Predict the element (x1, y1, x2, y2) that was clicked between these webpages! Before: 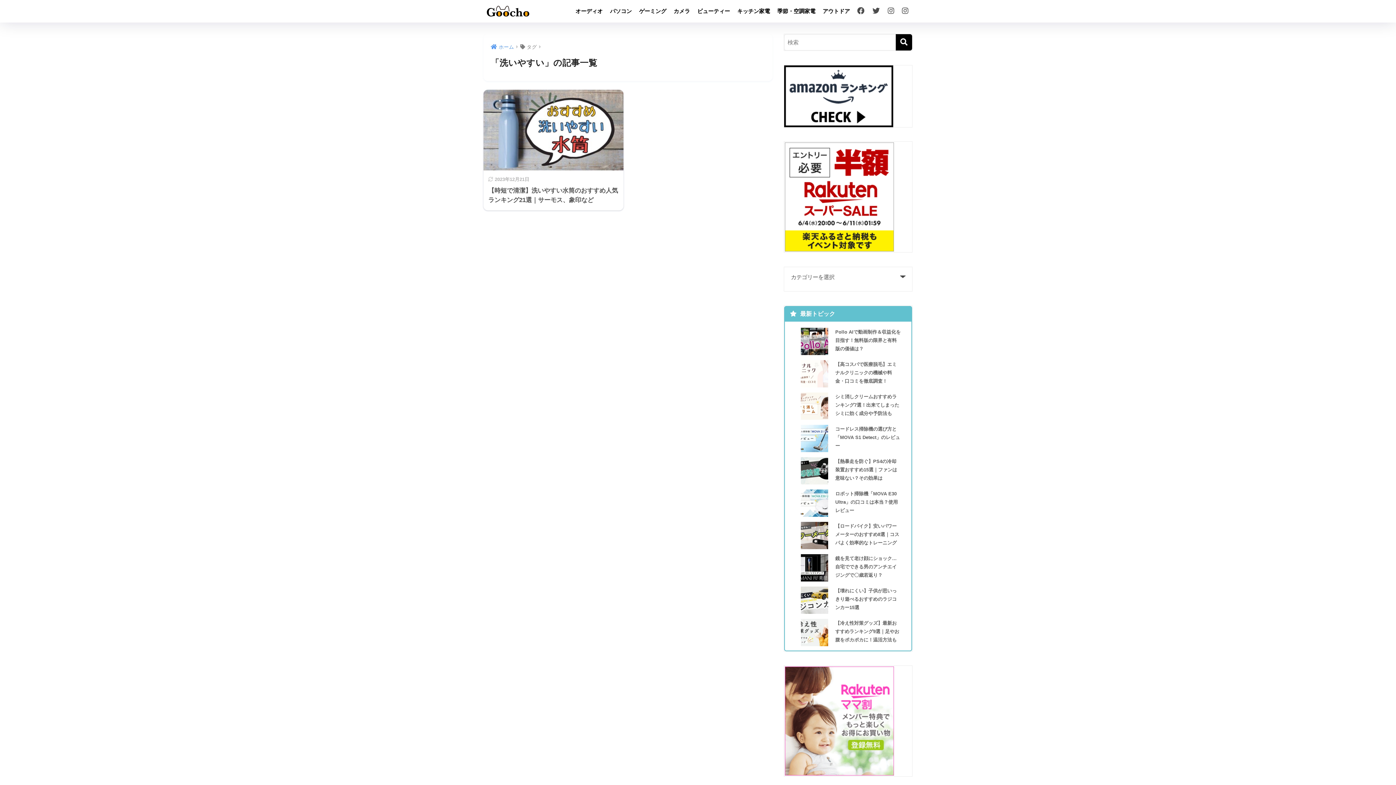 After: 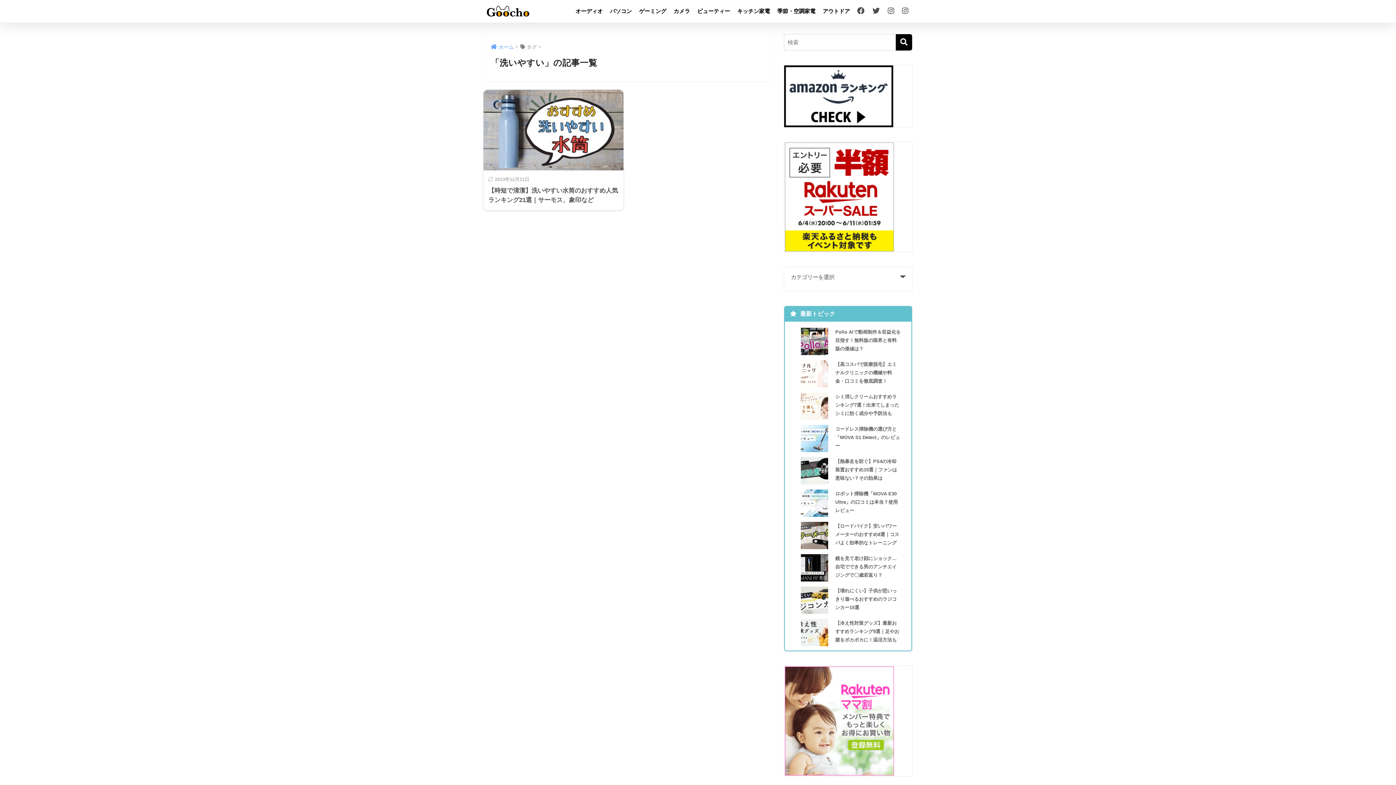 Action: bbox: (784, 92, 893, 98)